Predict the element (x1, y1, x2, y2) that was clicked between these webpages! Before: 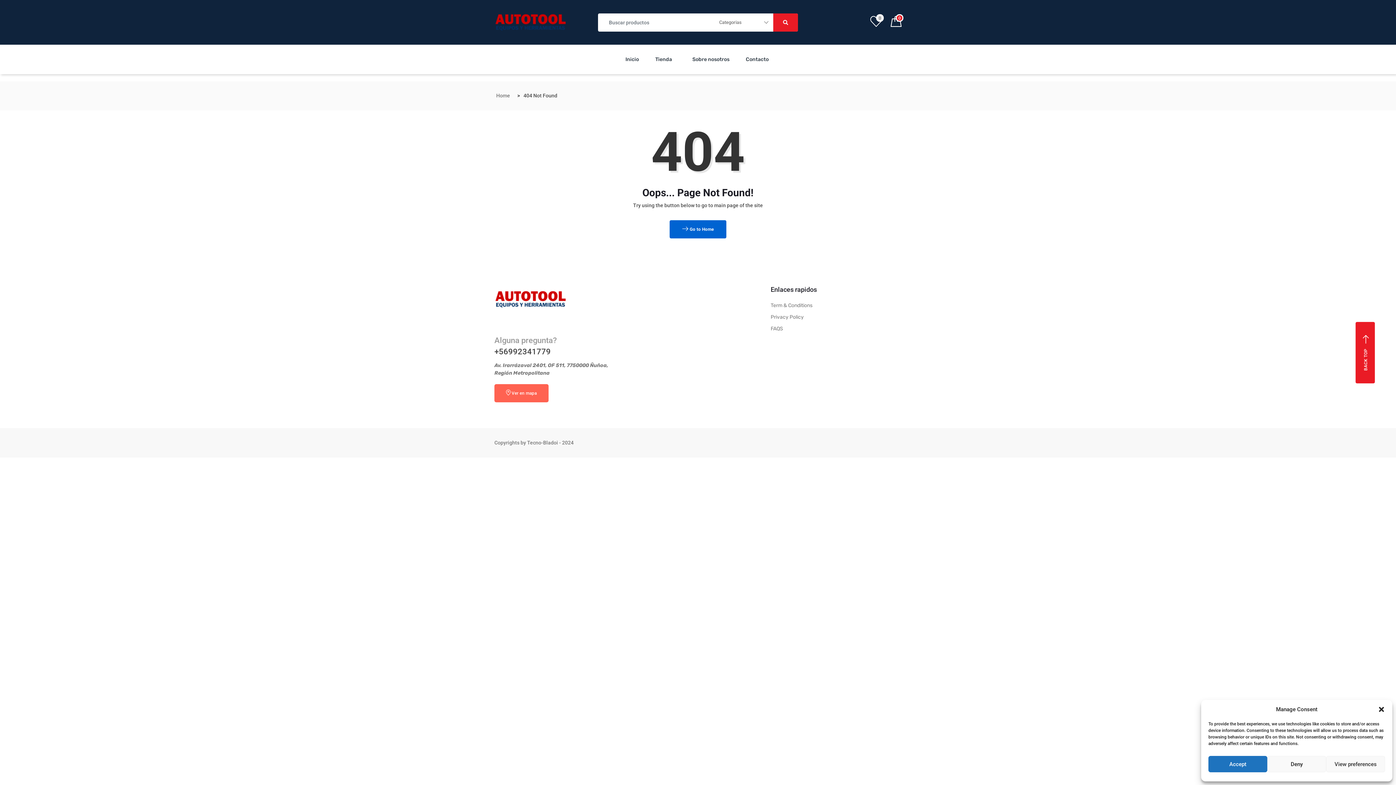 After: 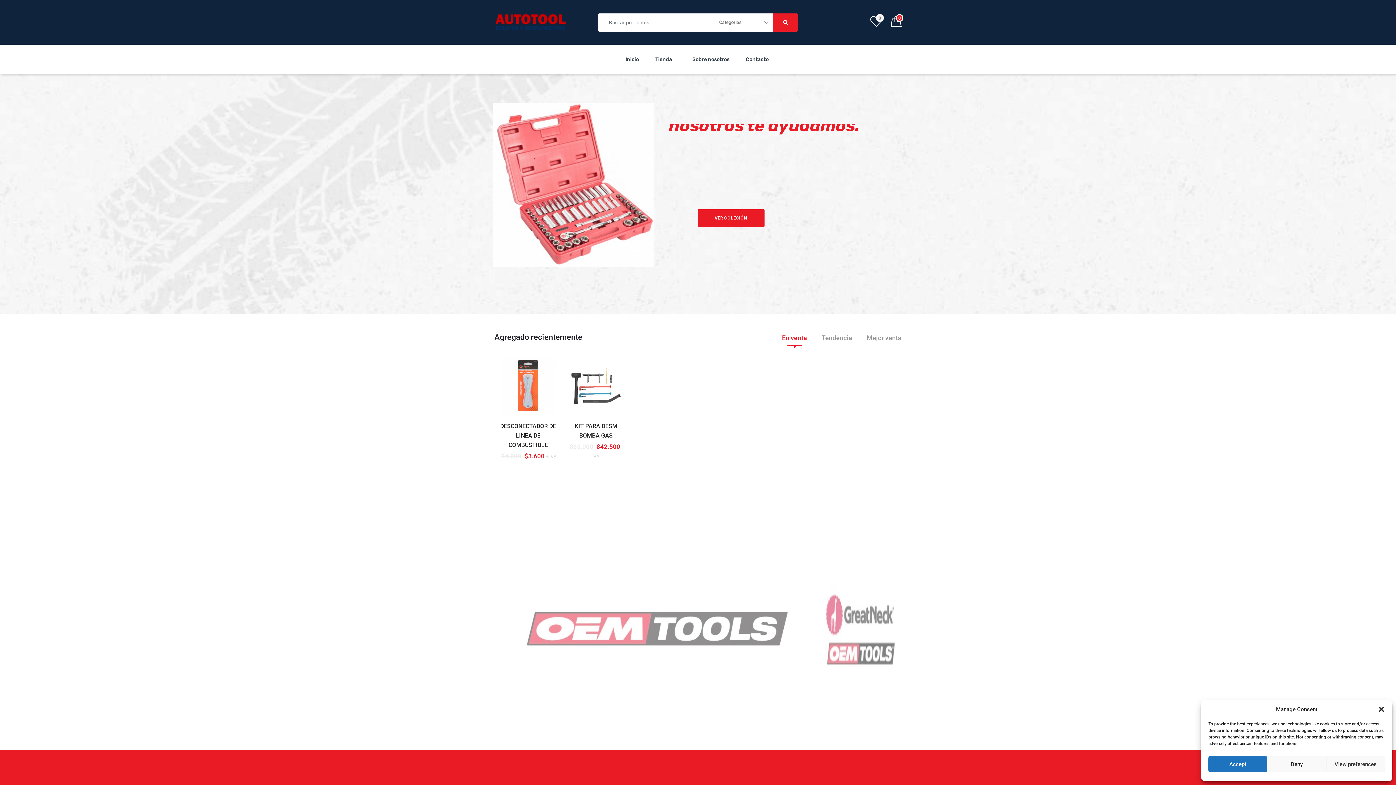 Action: label: Inicio bbox: (618, 44, 648, 74)